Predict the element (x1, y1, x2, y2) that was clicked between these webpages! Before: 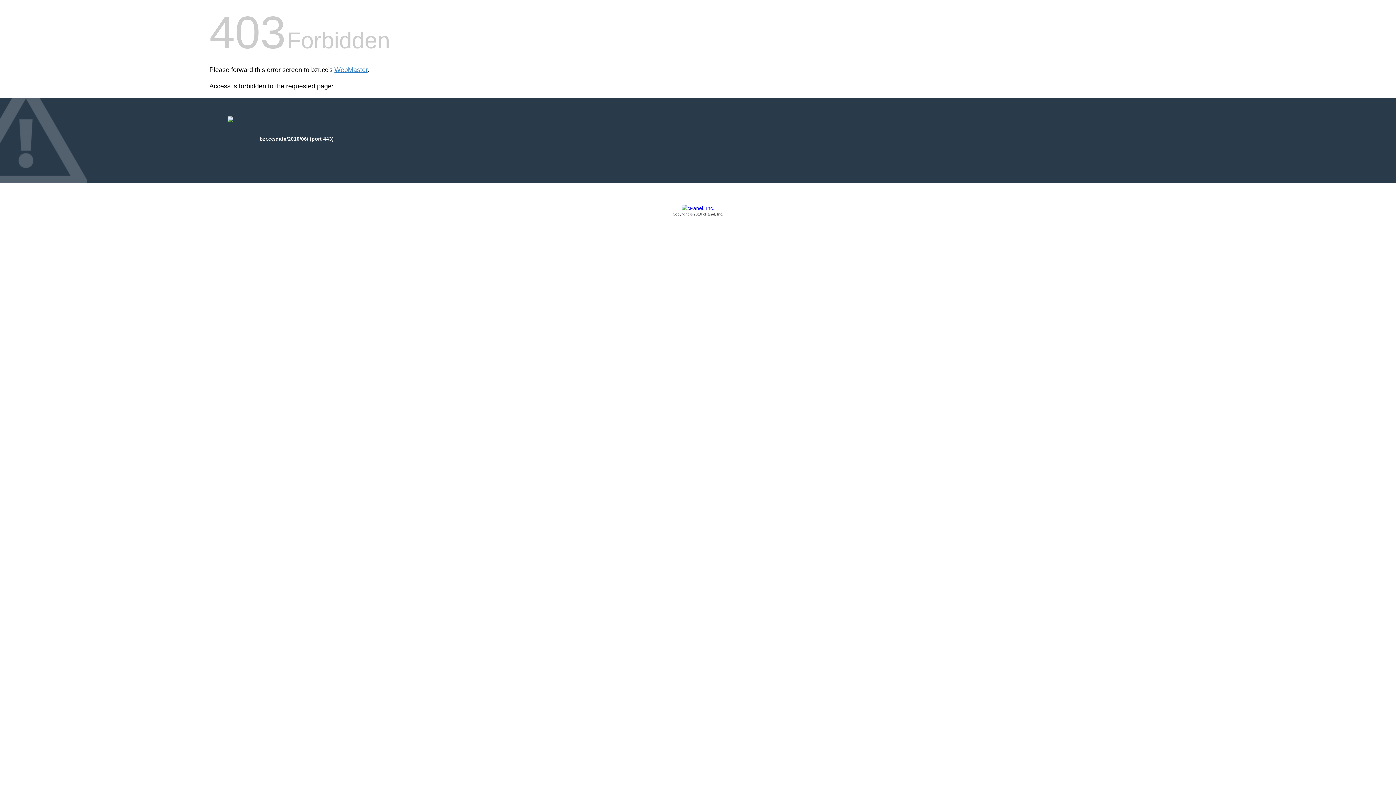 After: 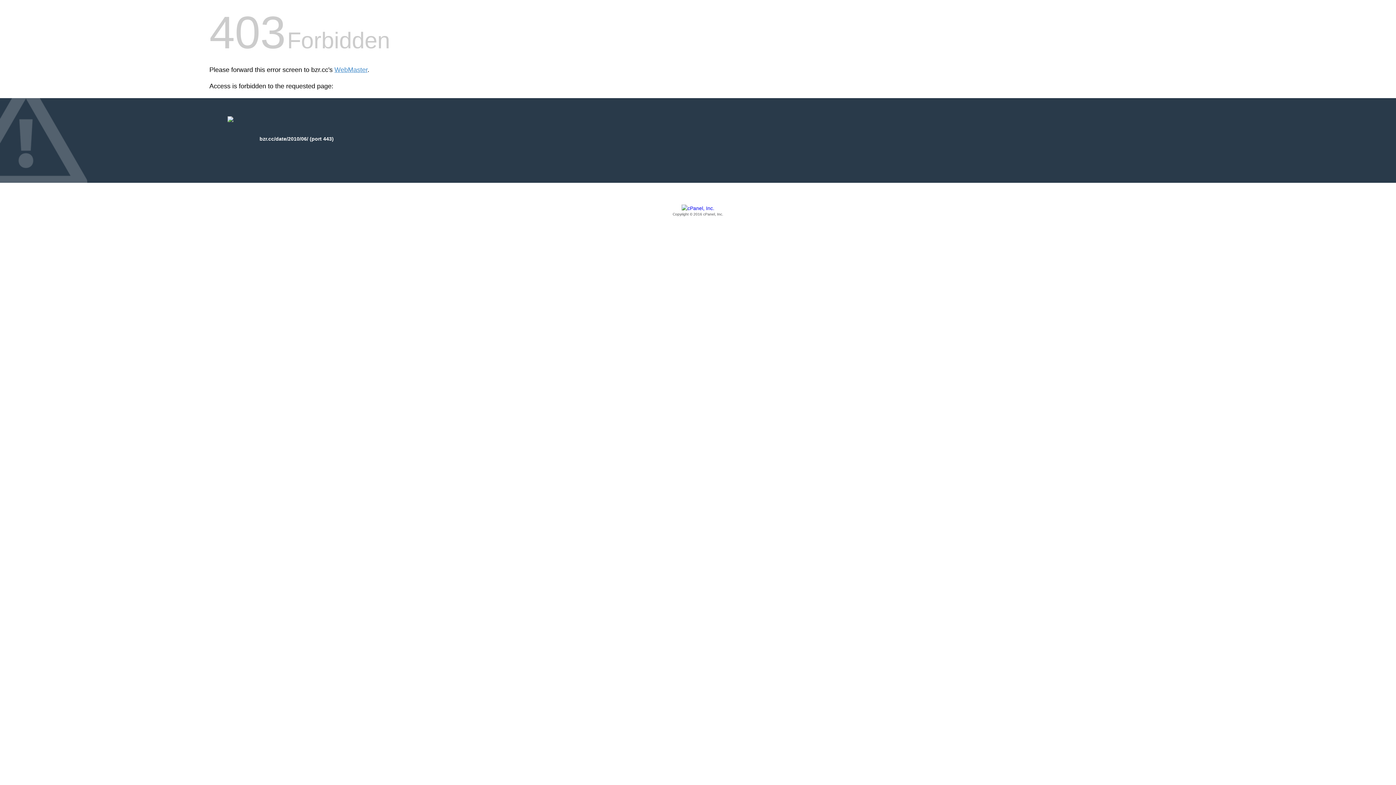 Action: label: Copyright © 2016 cPanel, Inc. bbox: (209, 205, 1186, 217)